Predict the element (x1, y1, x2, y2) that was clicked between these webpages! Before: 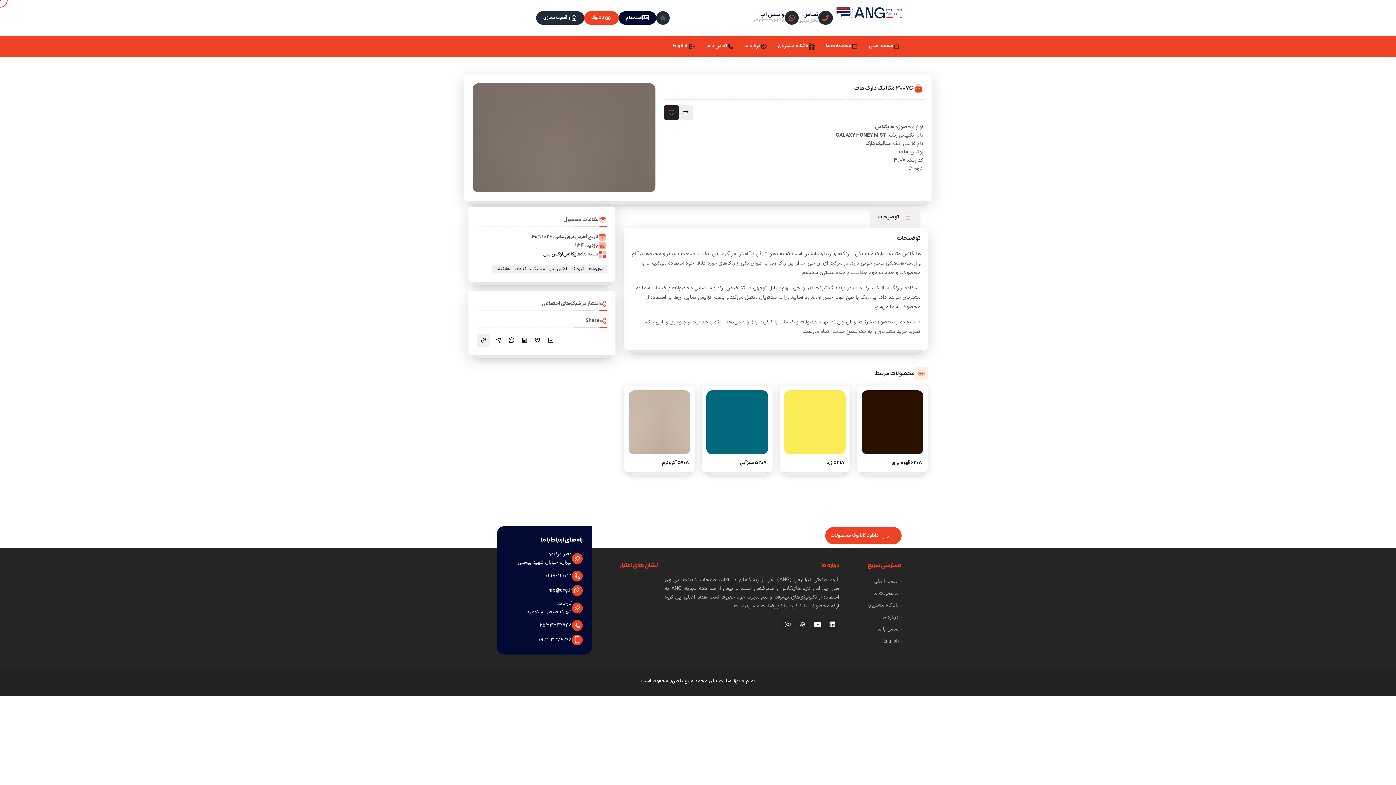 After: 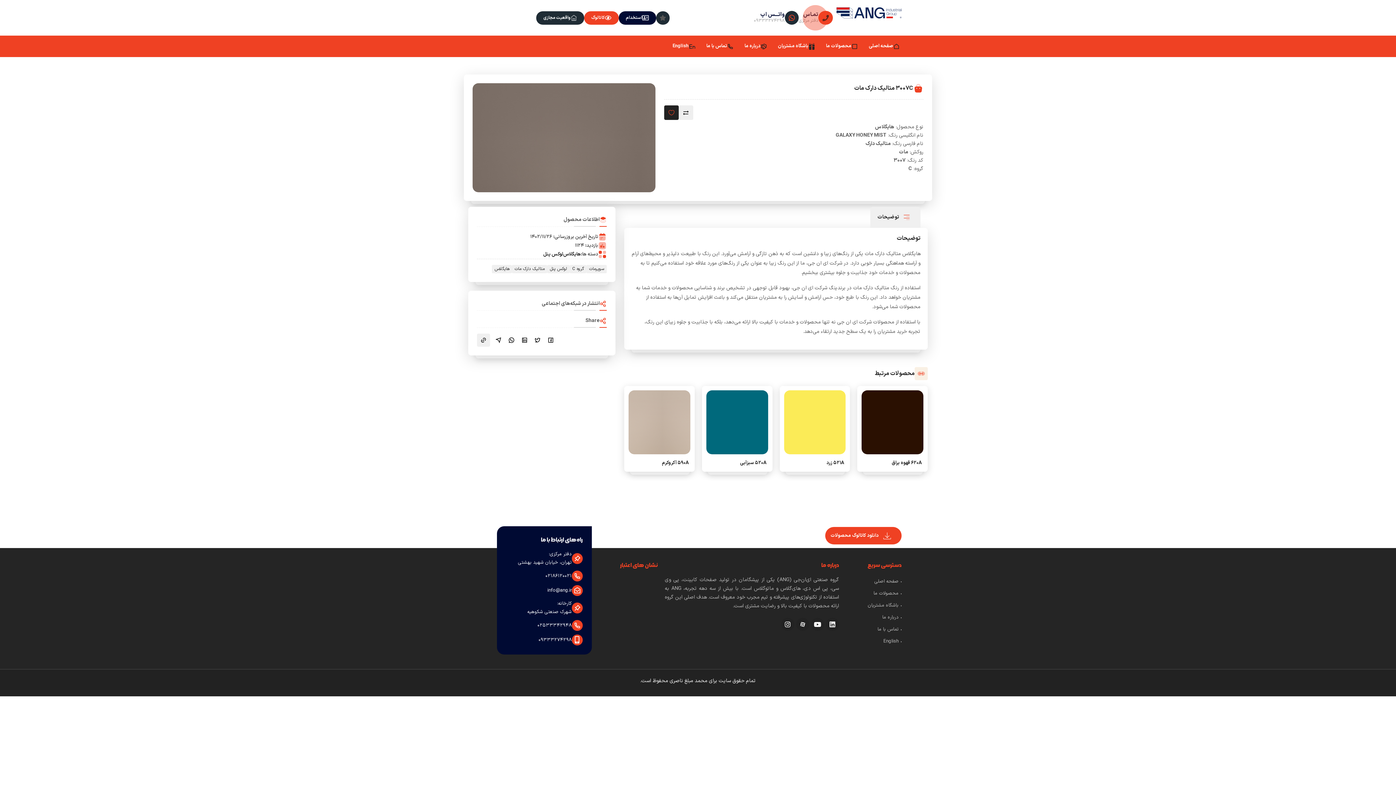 Action: bbox: (798, 10, 833, 24) label: تمـاس
دفتر مرکزی